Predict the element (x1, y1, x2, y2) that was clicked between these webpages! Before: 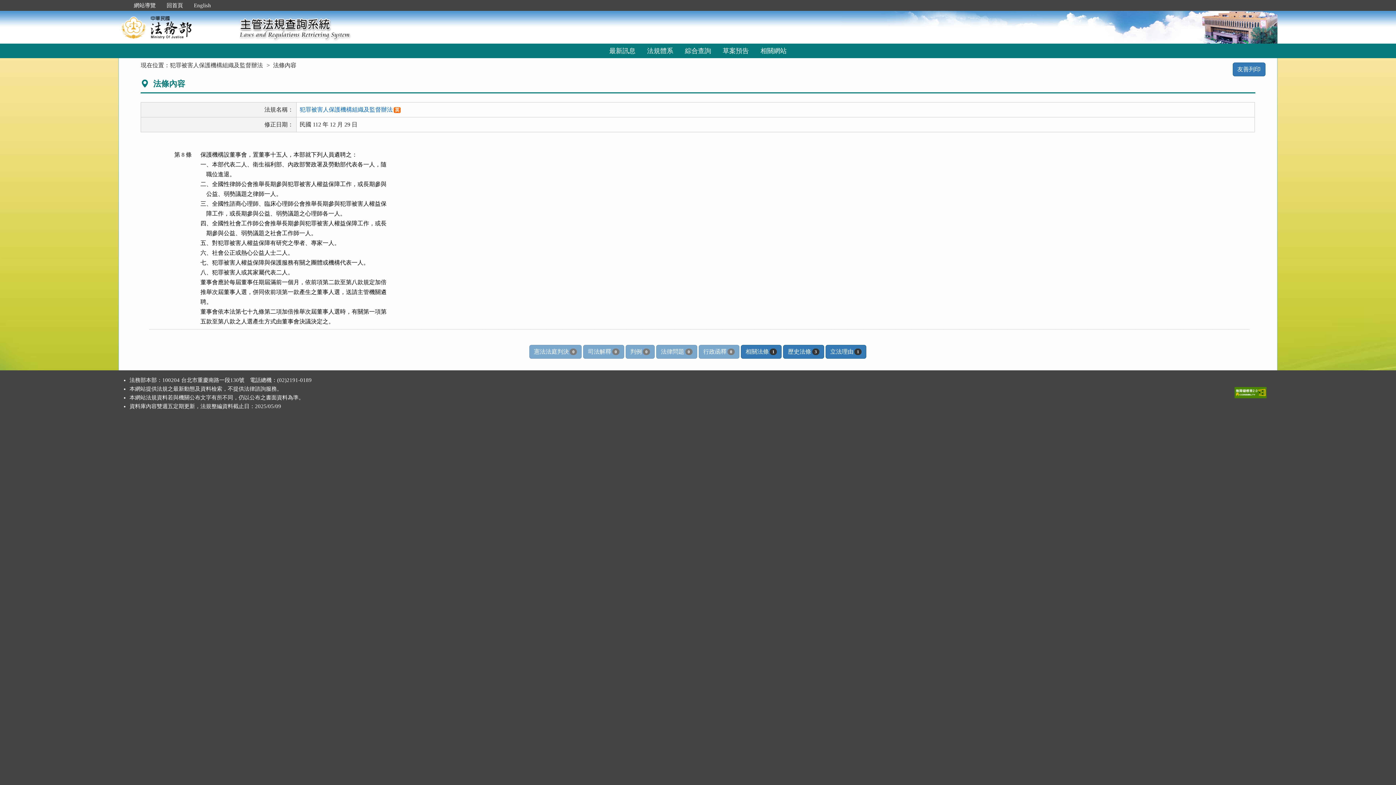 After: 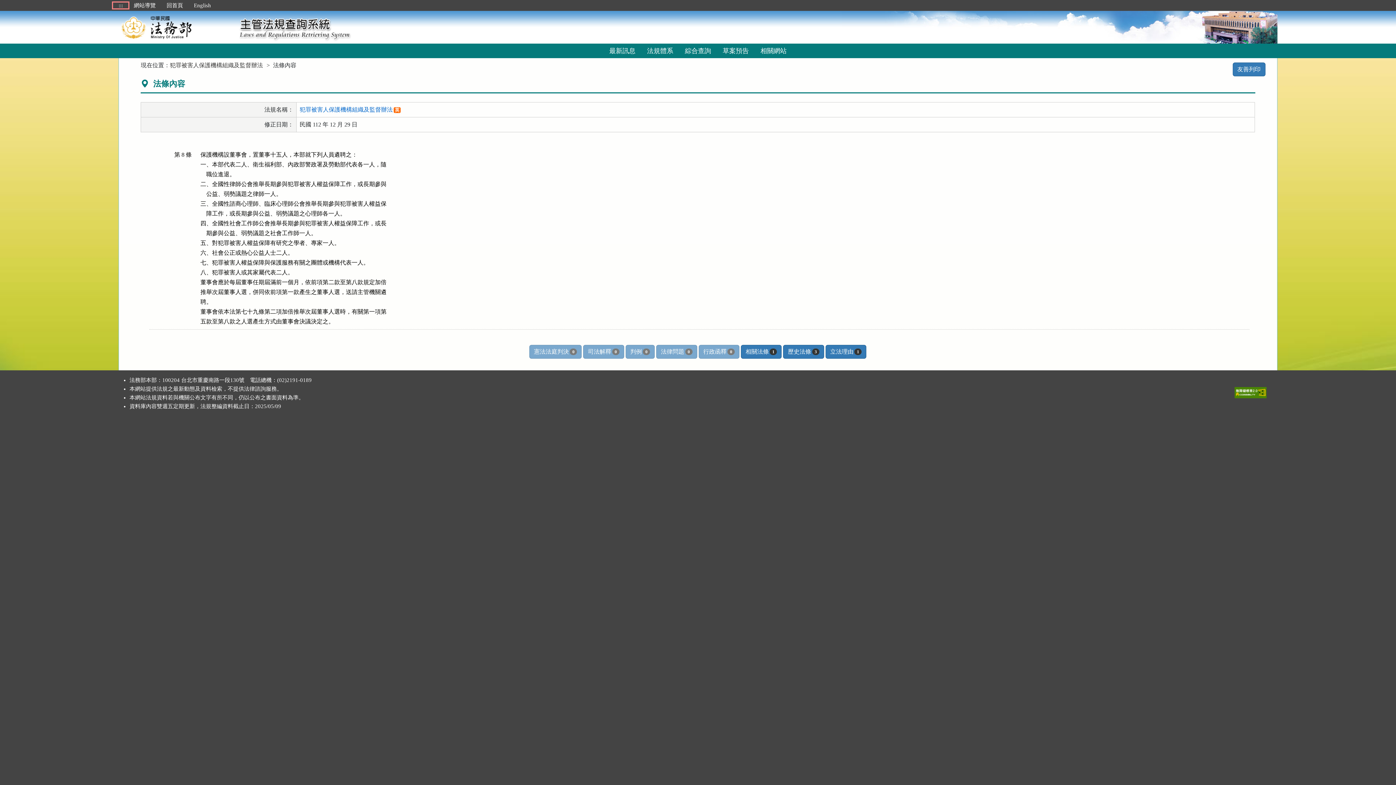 Action: label: ::: bbox: (113, 2, 128, 8)